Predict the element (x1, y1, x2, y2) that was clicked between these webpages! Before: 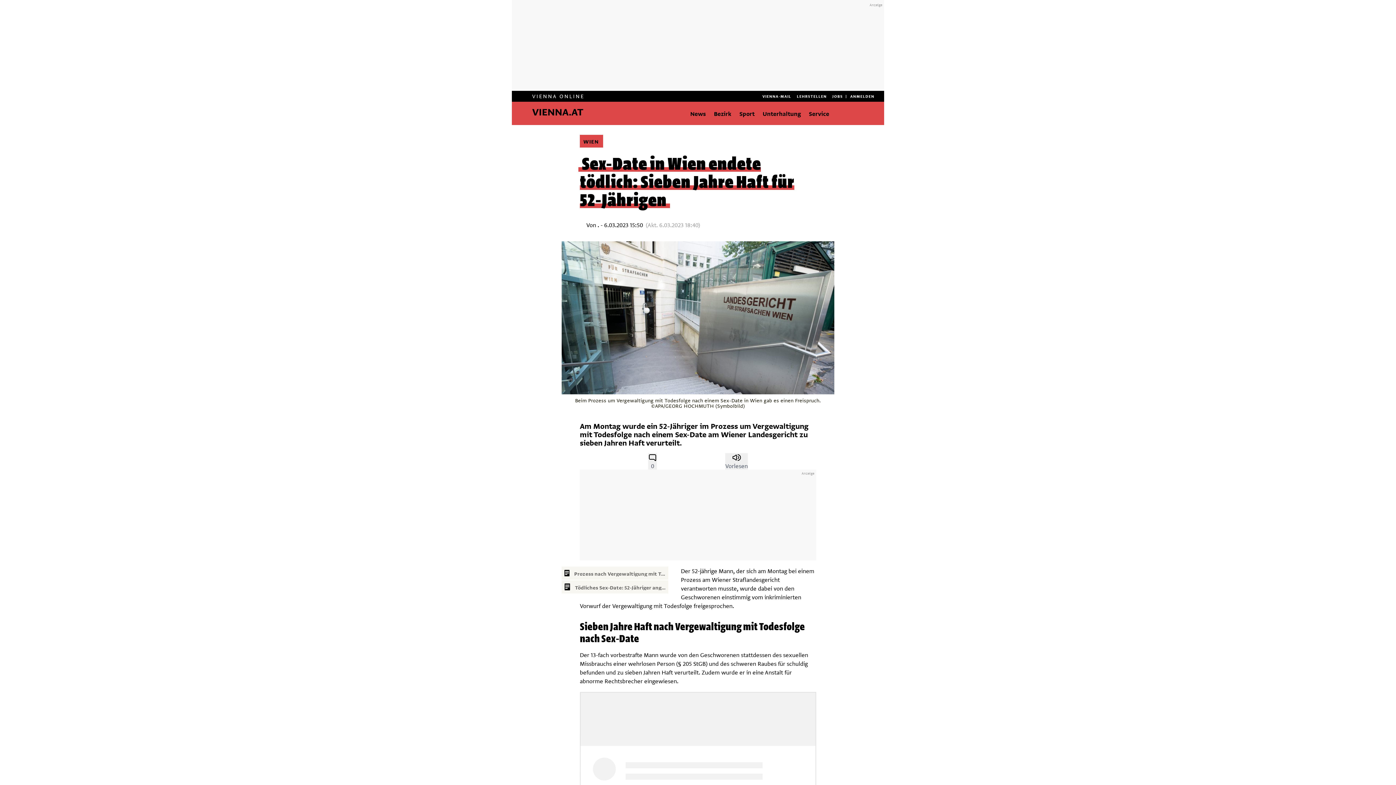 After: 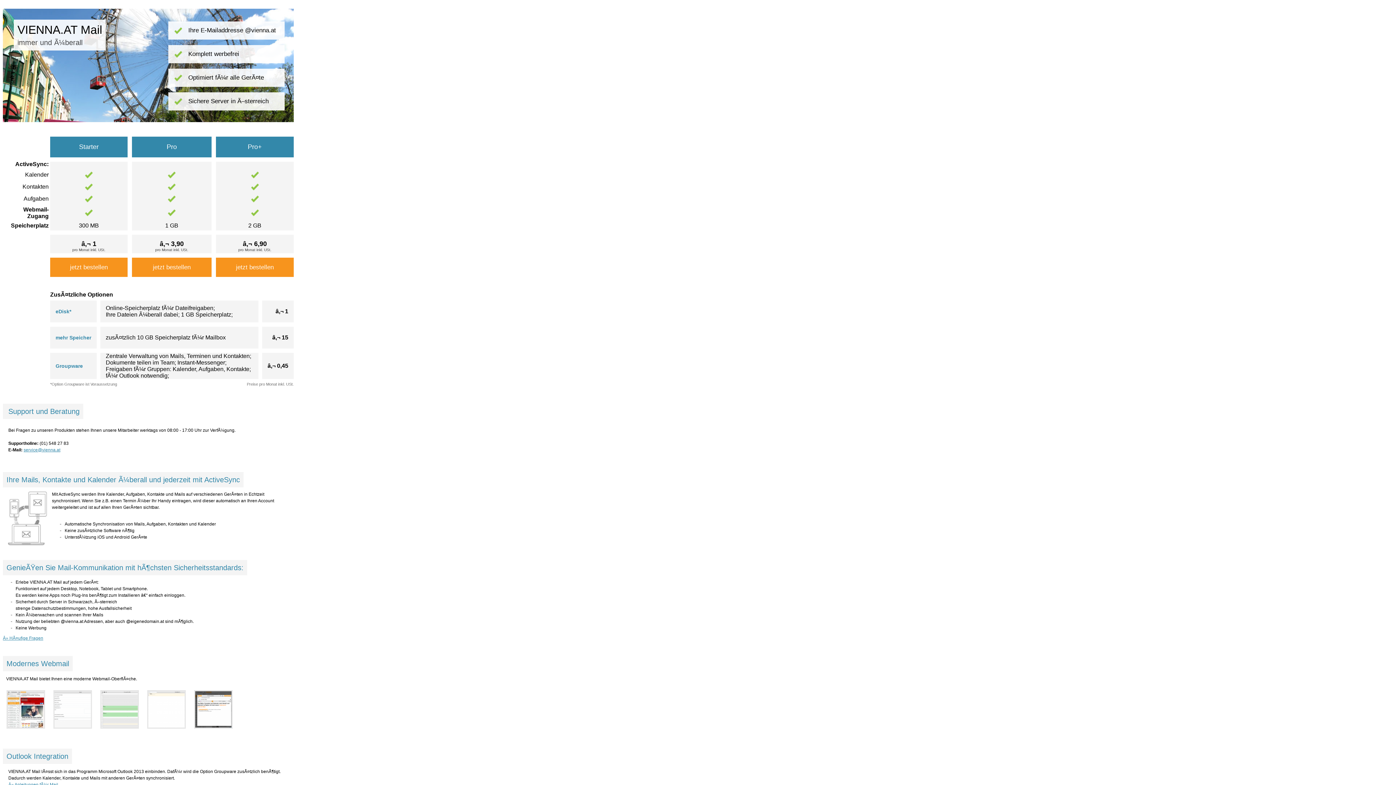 Action: bbox: (762, 94, 791, 97) label: VIENNA-MAIL